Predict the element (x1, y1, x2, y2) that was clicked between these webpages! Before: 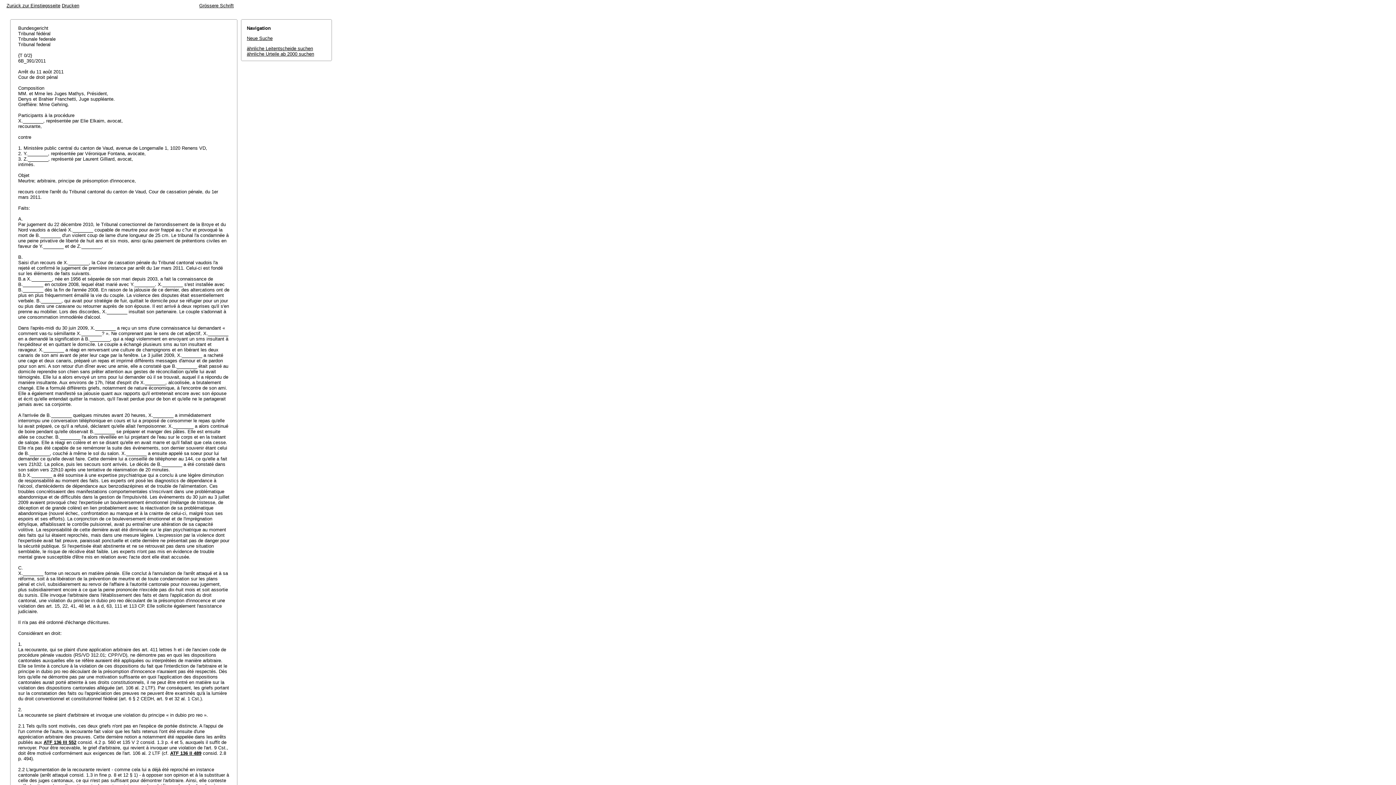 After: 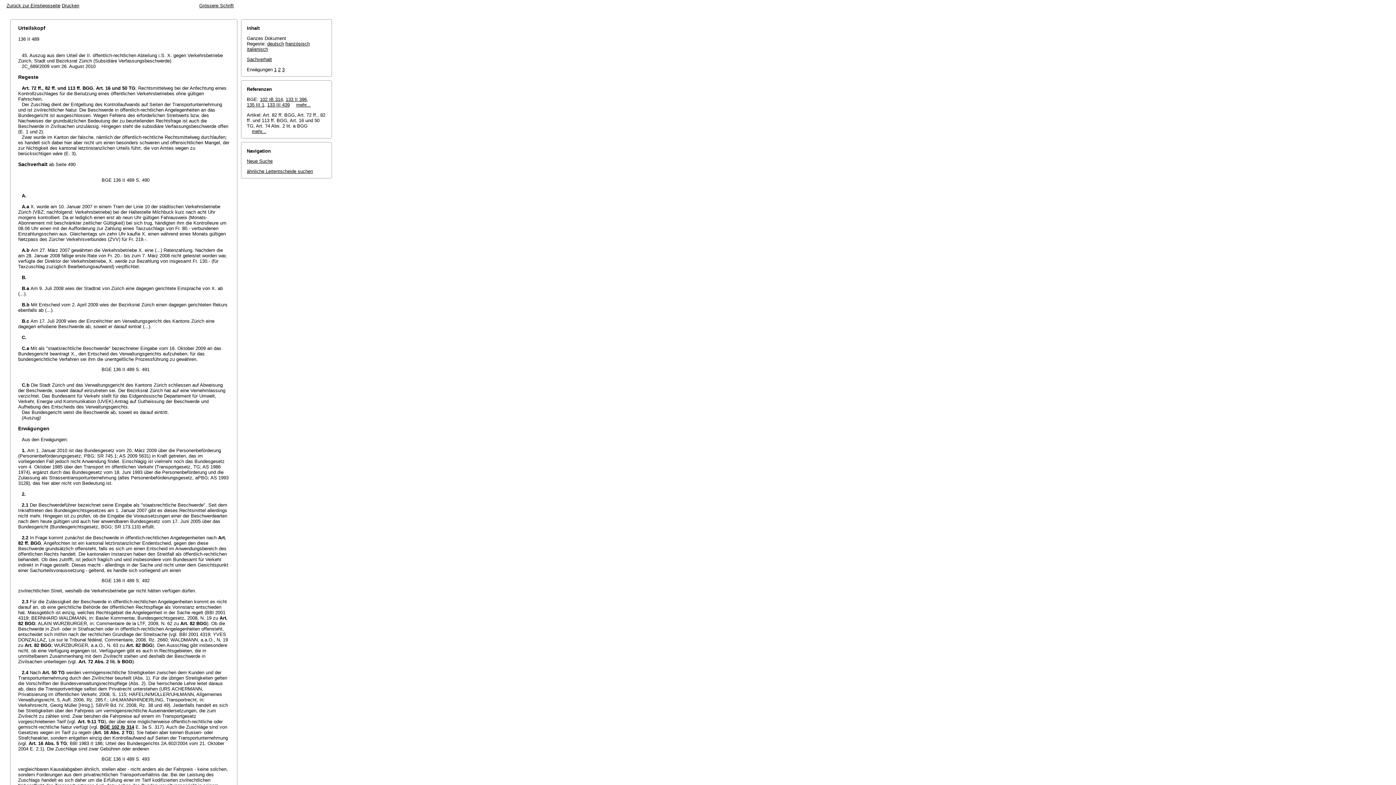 Action: bbox: (170, 750, 201, 756) label: ATF 136 II 489